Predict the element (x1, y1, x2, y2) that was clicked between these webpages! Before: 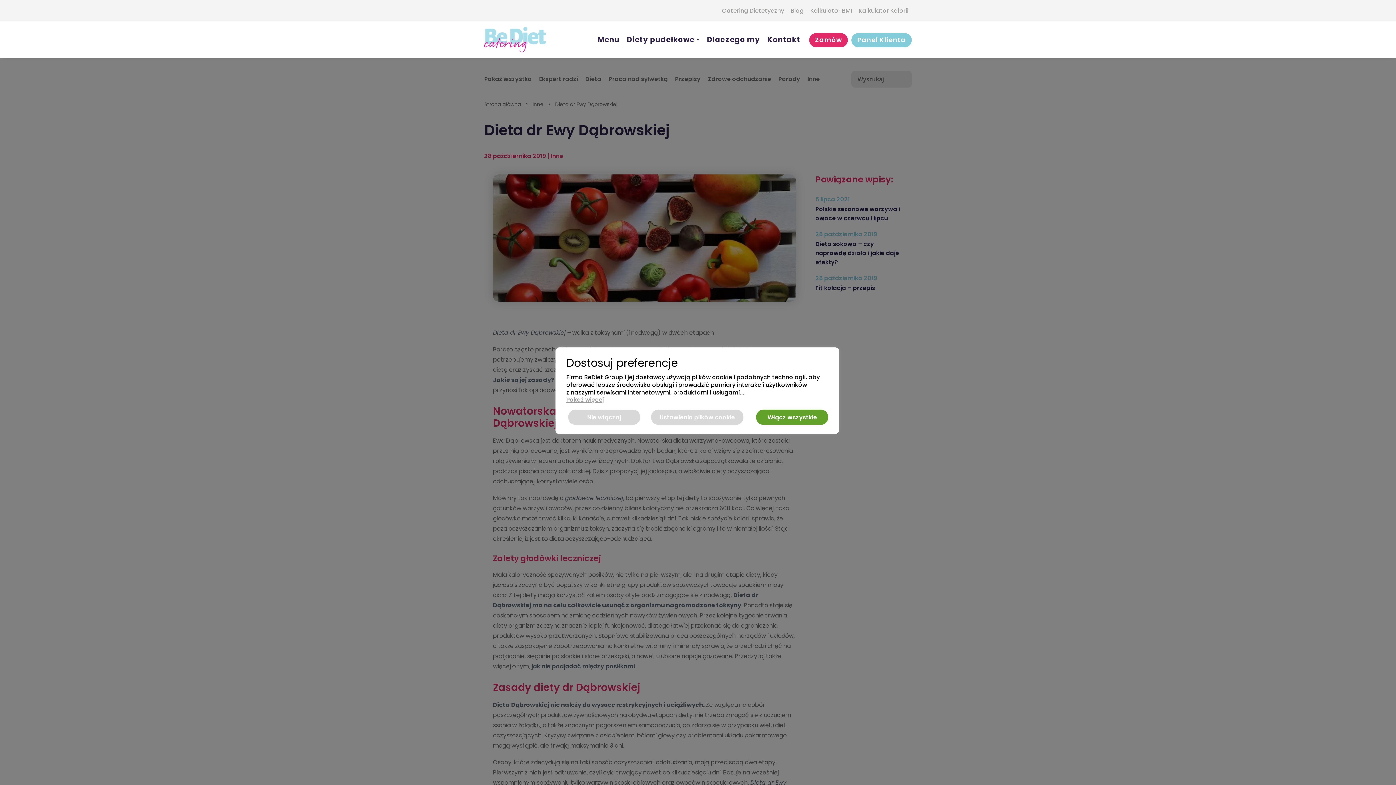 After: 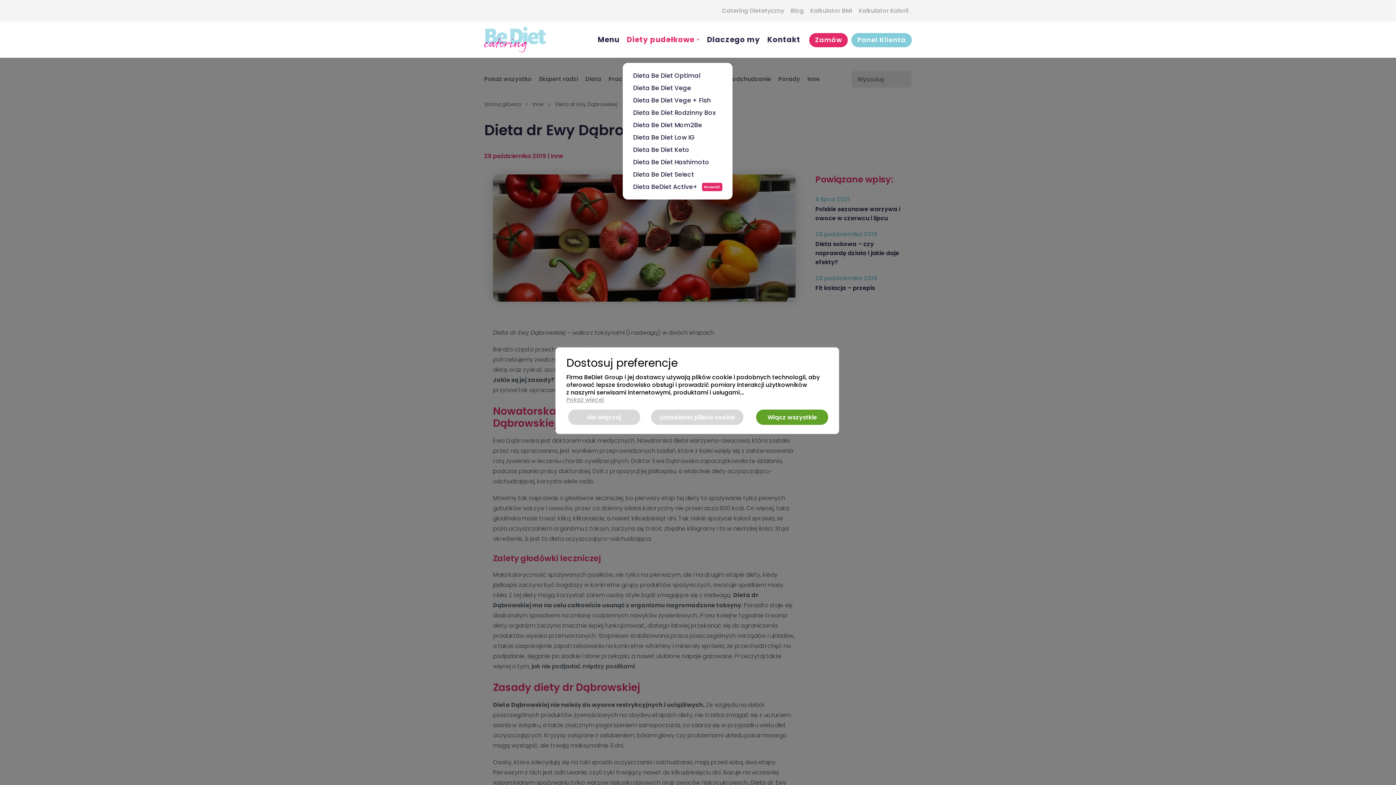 Action: label: Diety pudełkowe bbox: (623, 21, 703, 57)